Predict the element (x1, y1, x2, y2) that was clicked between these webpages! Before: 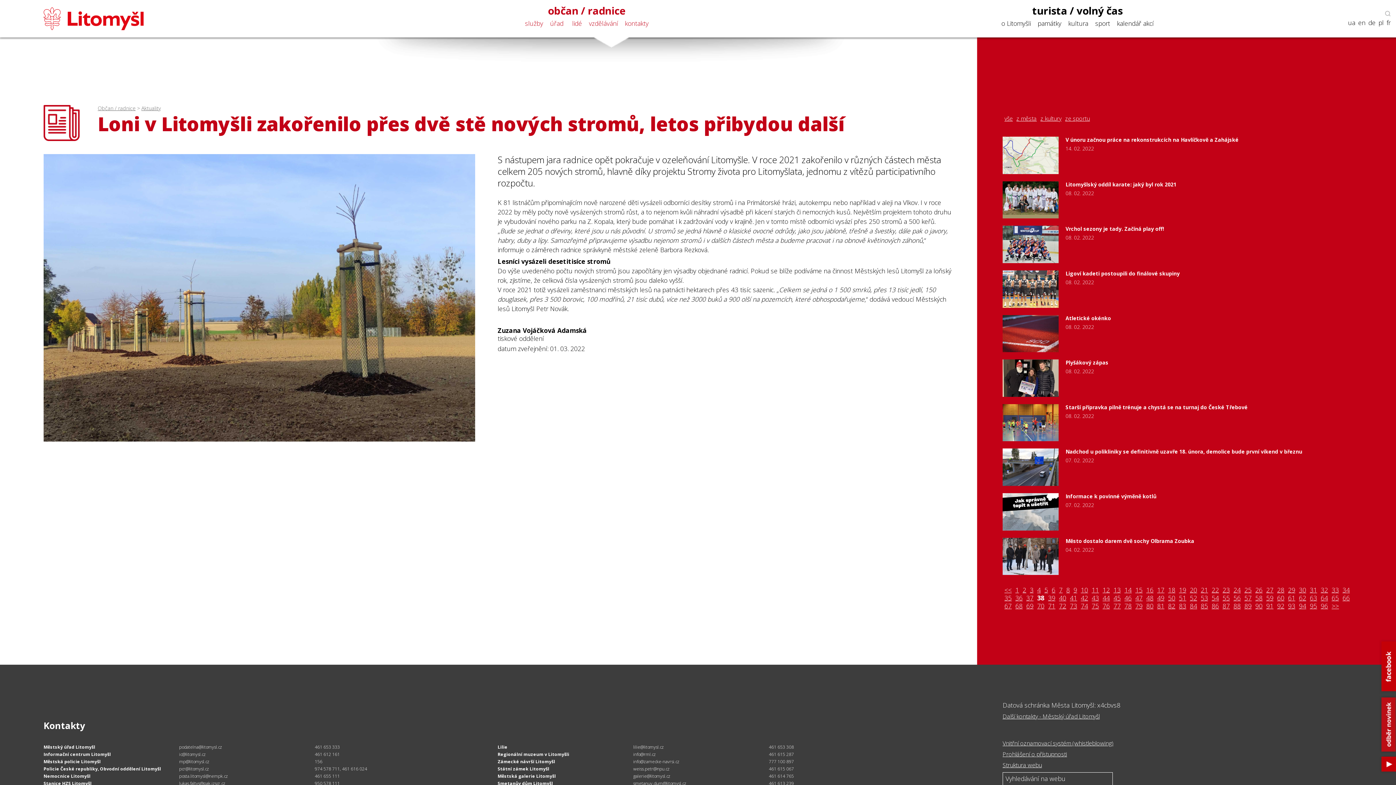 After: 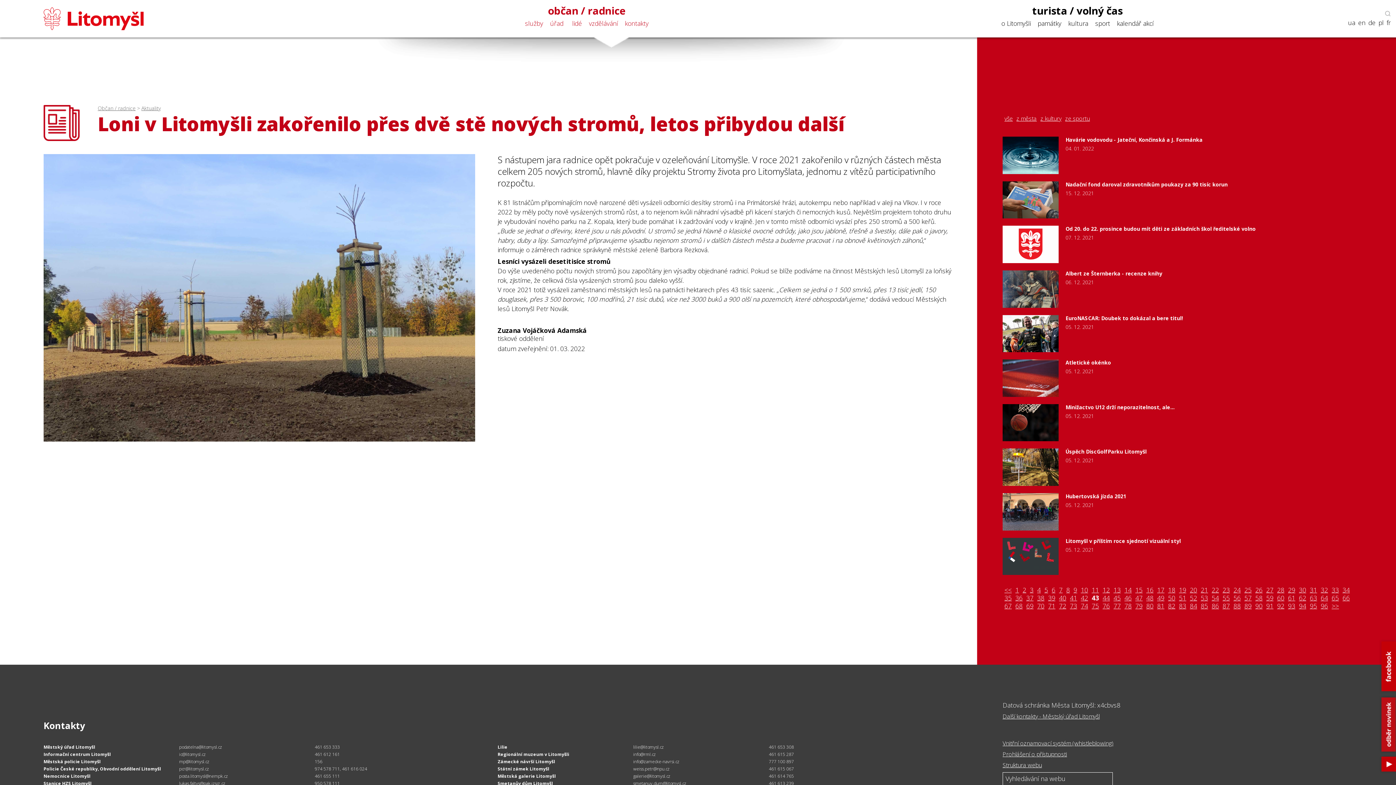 Action: label: 43 bbox: (1090, 594, 1101, 602)